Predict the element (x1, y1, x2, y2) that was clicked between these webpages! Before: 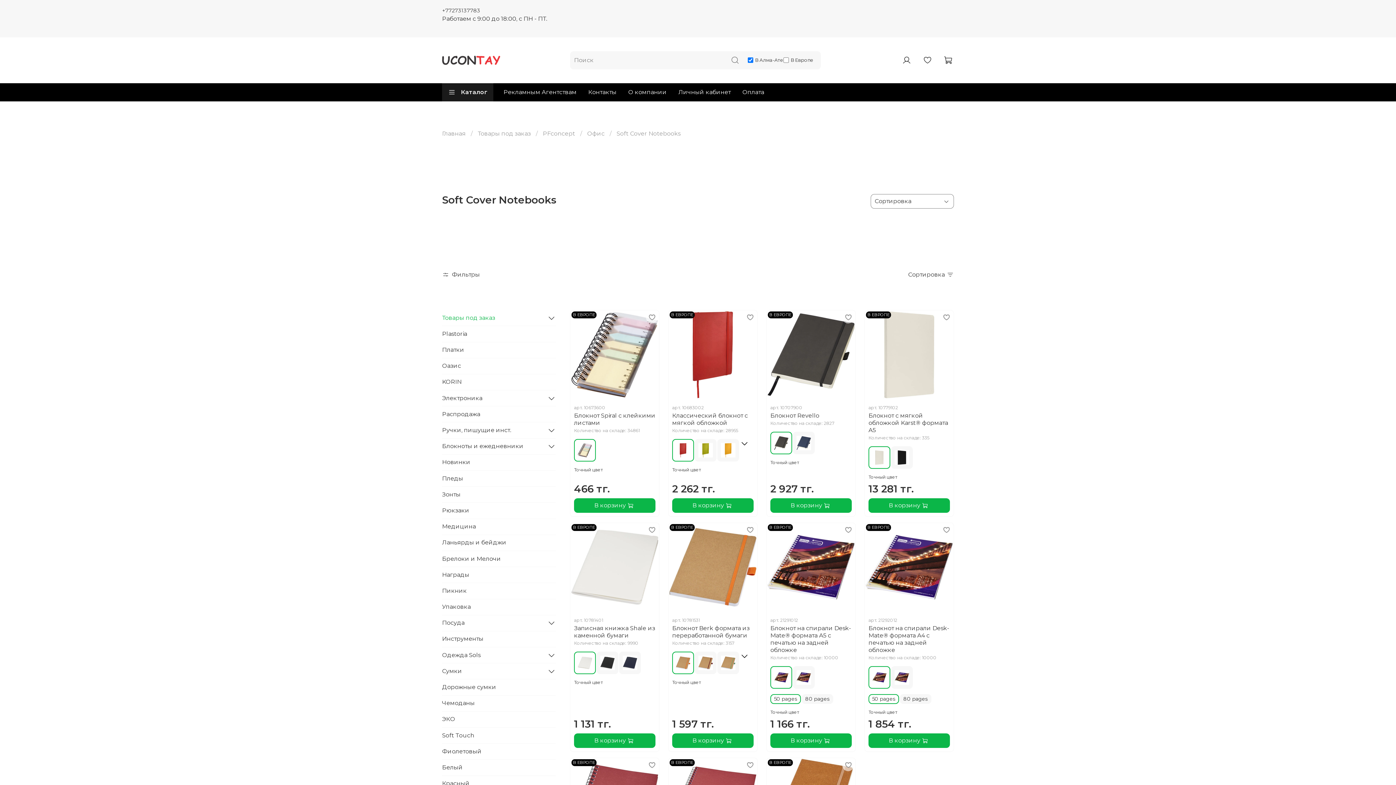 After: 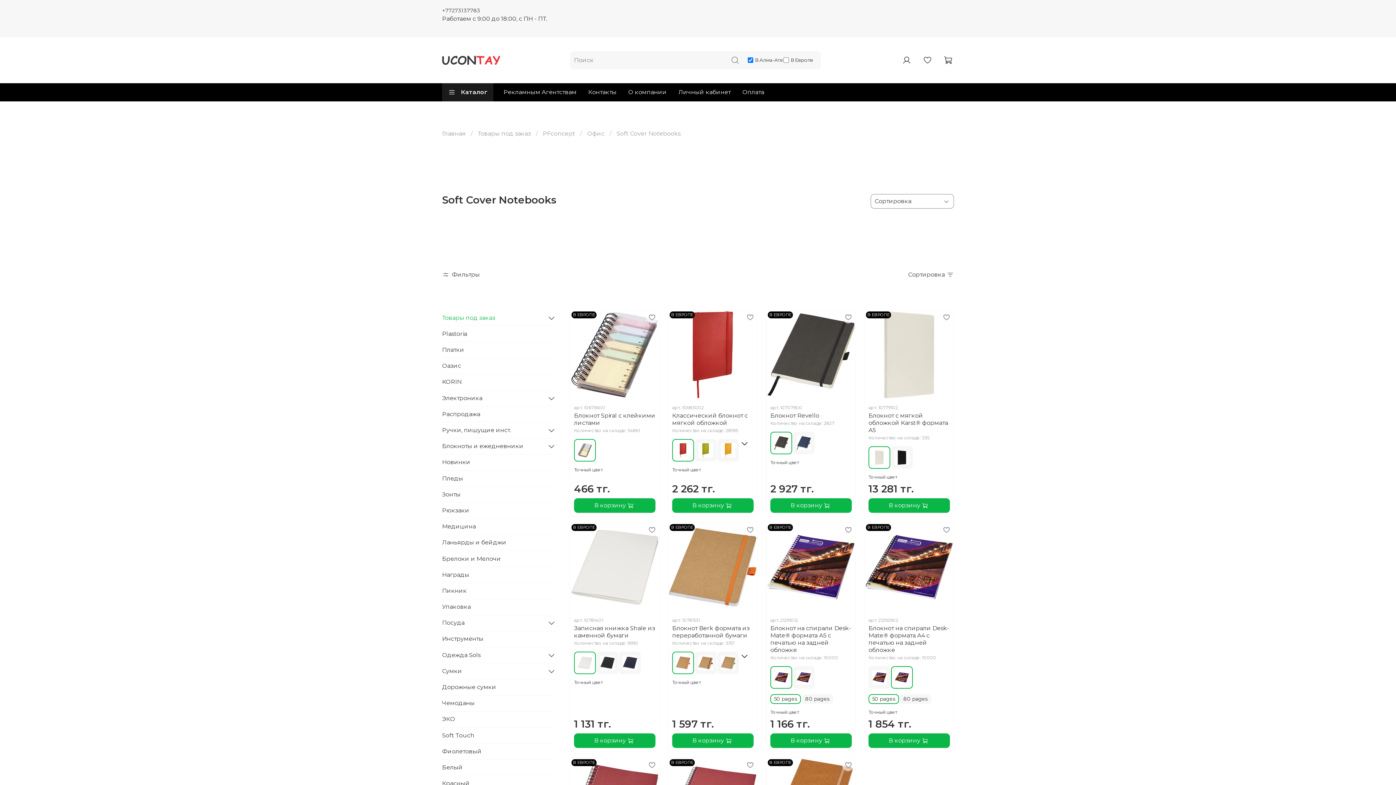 Action: bbox: (891, 666, 913, 688)